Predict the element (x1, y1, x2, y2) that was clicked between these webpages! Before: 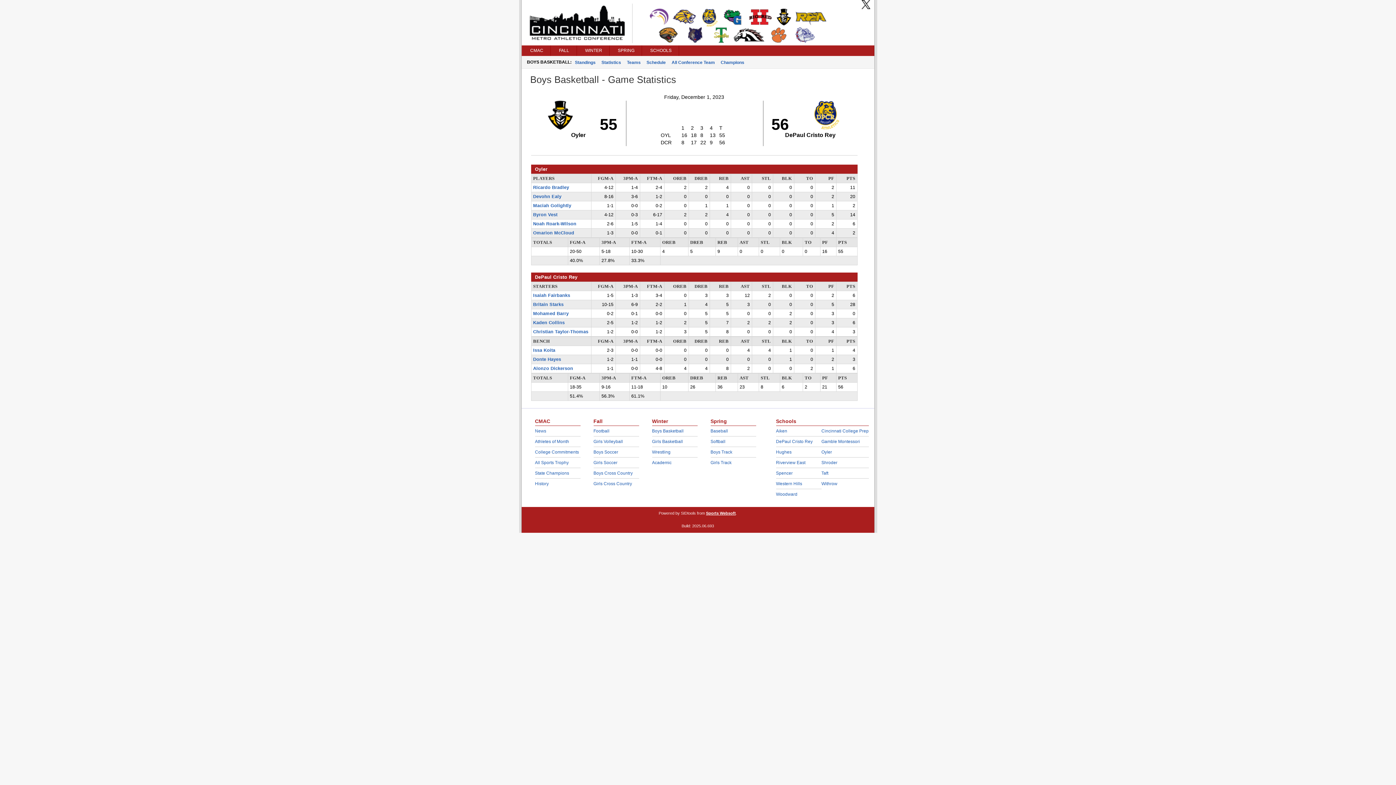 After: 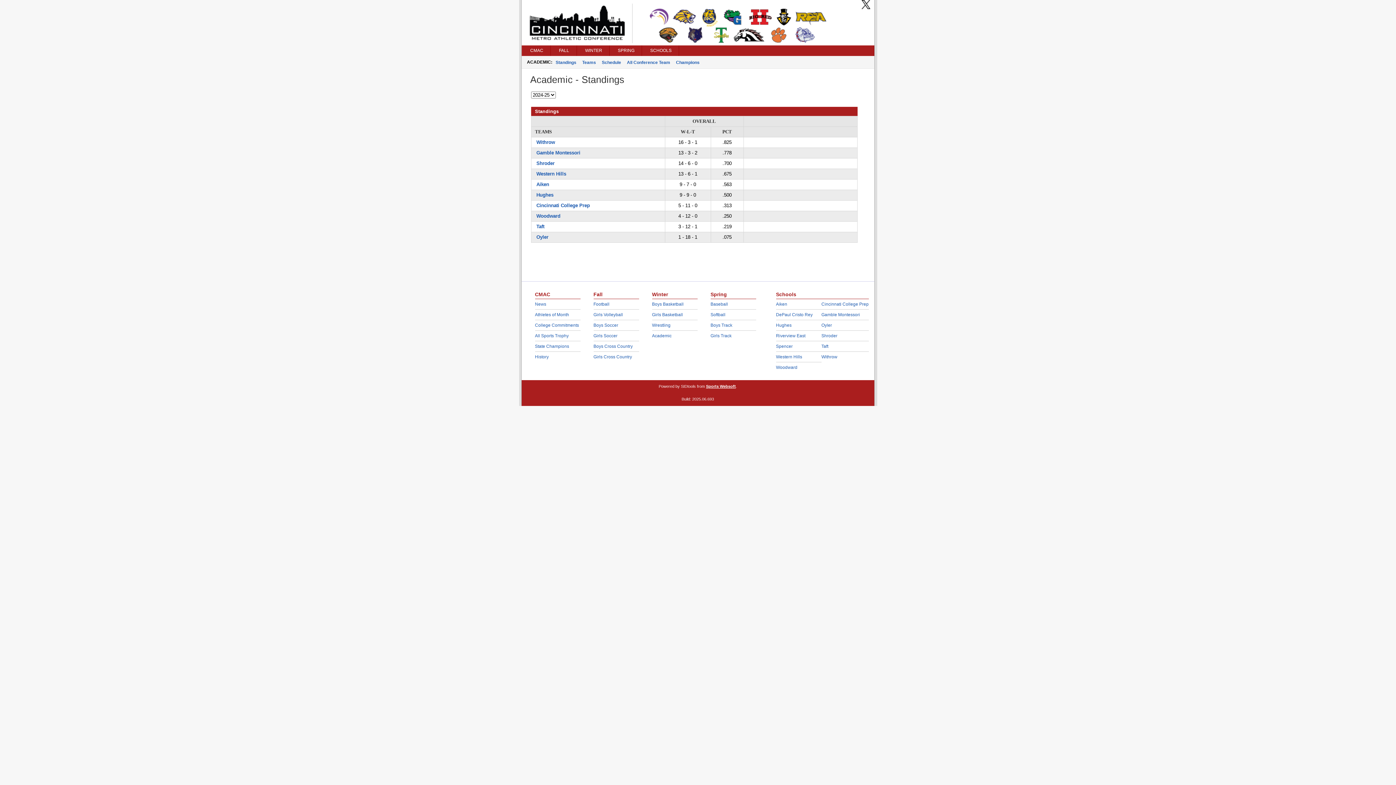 Action: label: Academic bbox: (652, 460, 671, 465)